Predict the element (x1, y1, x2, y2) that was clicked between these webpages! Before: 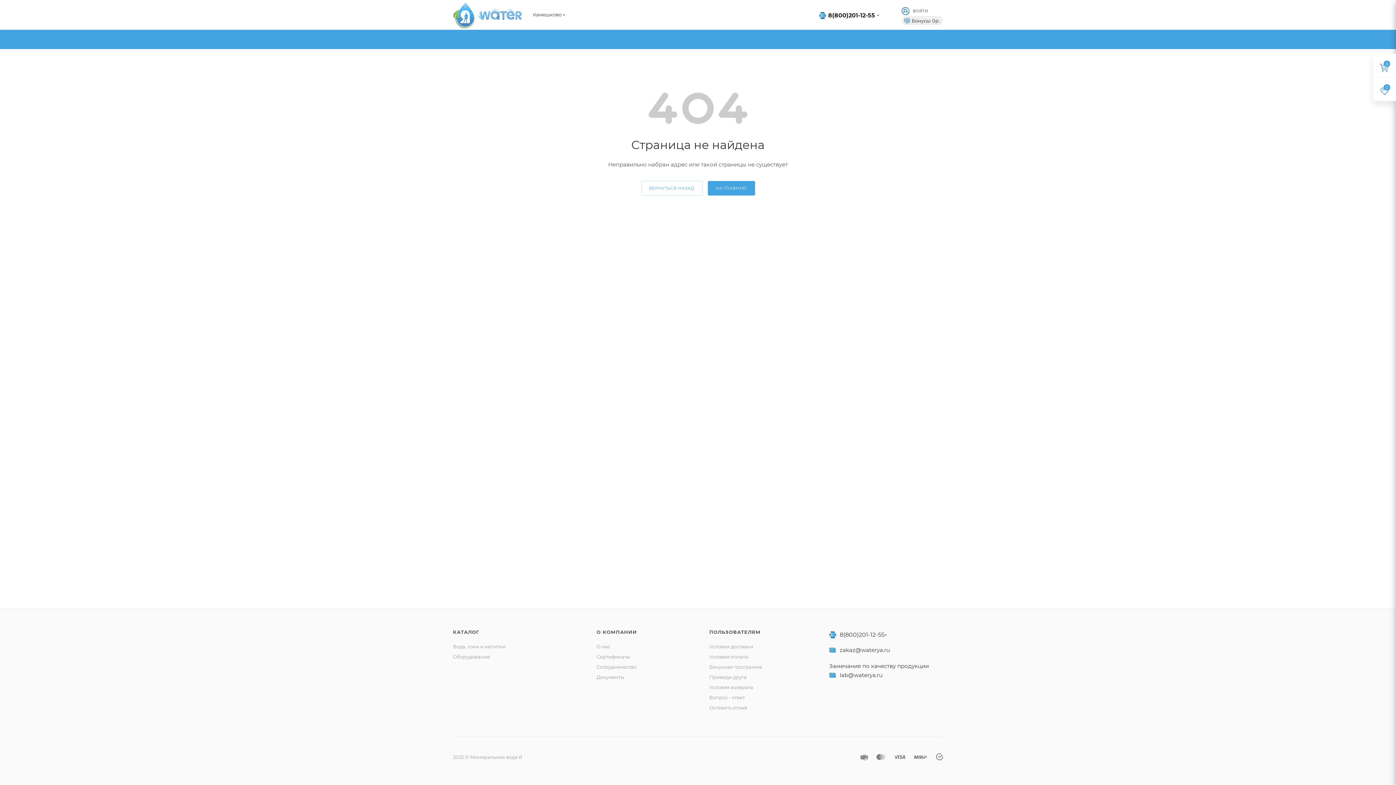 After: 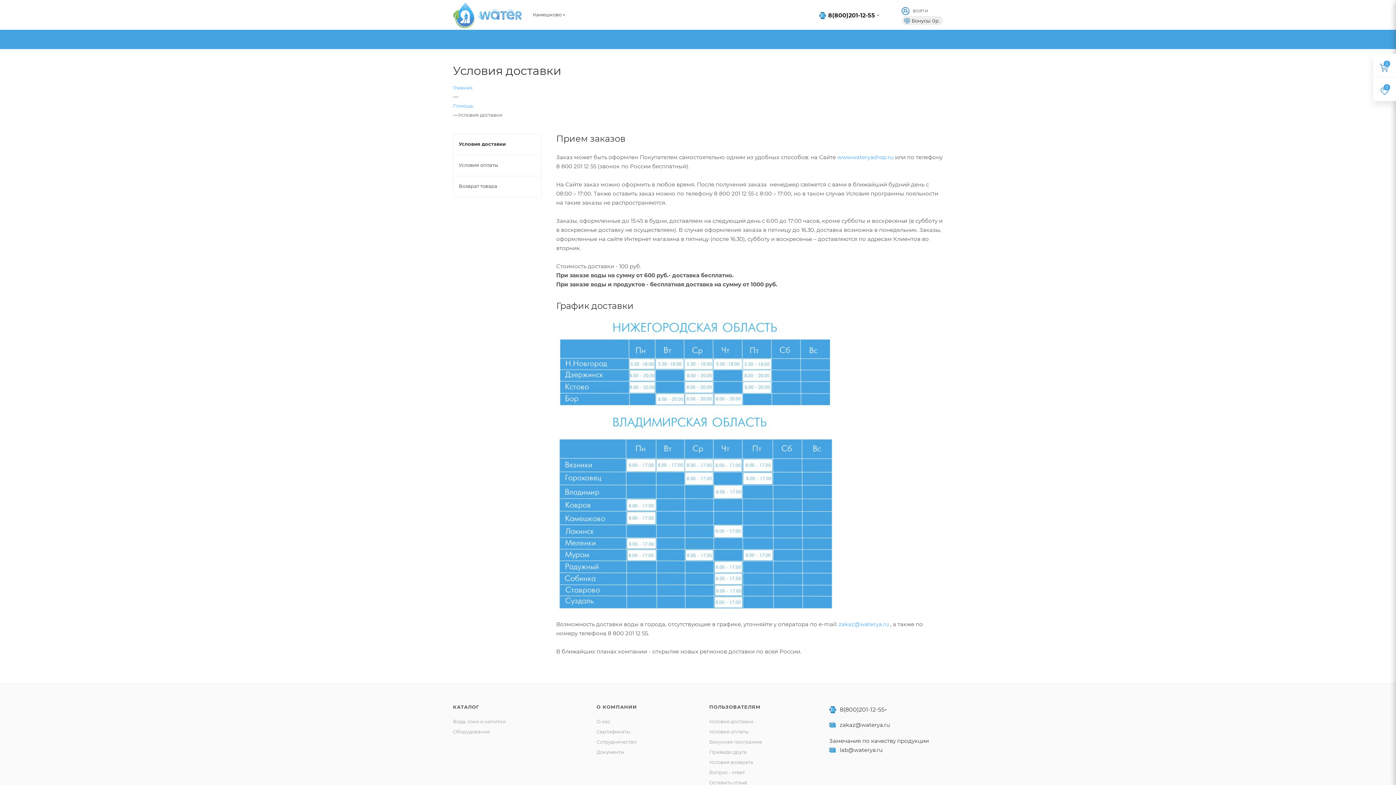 Action: bbox: (709, 644, 753, 649) label: Условия доставки